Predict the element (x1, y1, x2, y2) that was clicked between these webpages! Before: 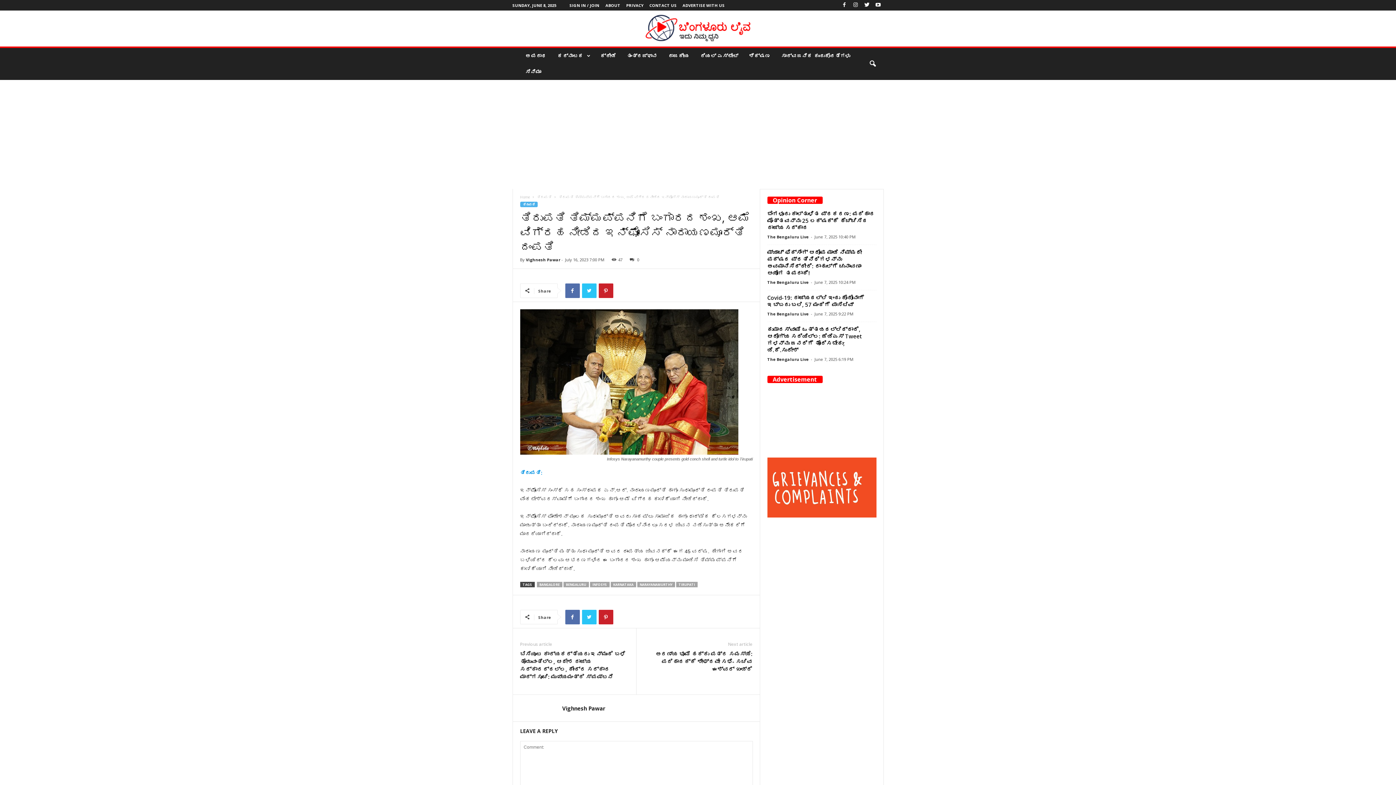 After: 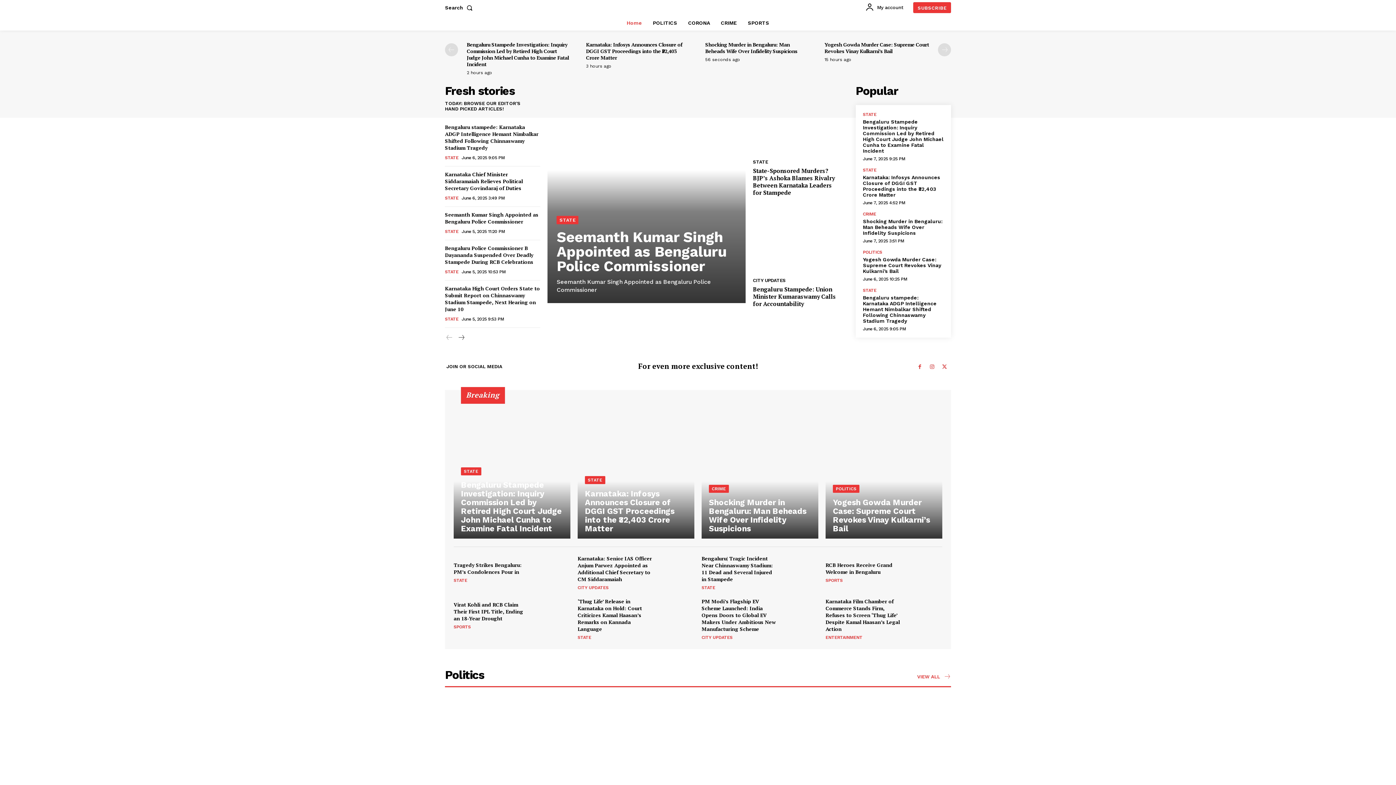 Action: bbox: (767, 457, 876, 517)